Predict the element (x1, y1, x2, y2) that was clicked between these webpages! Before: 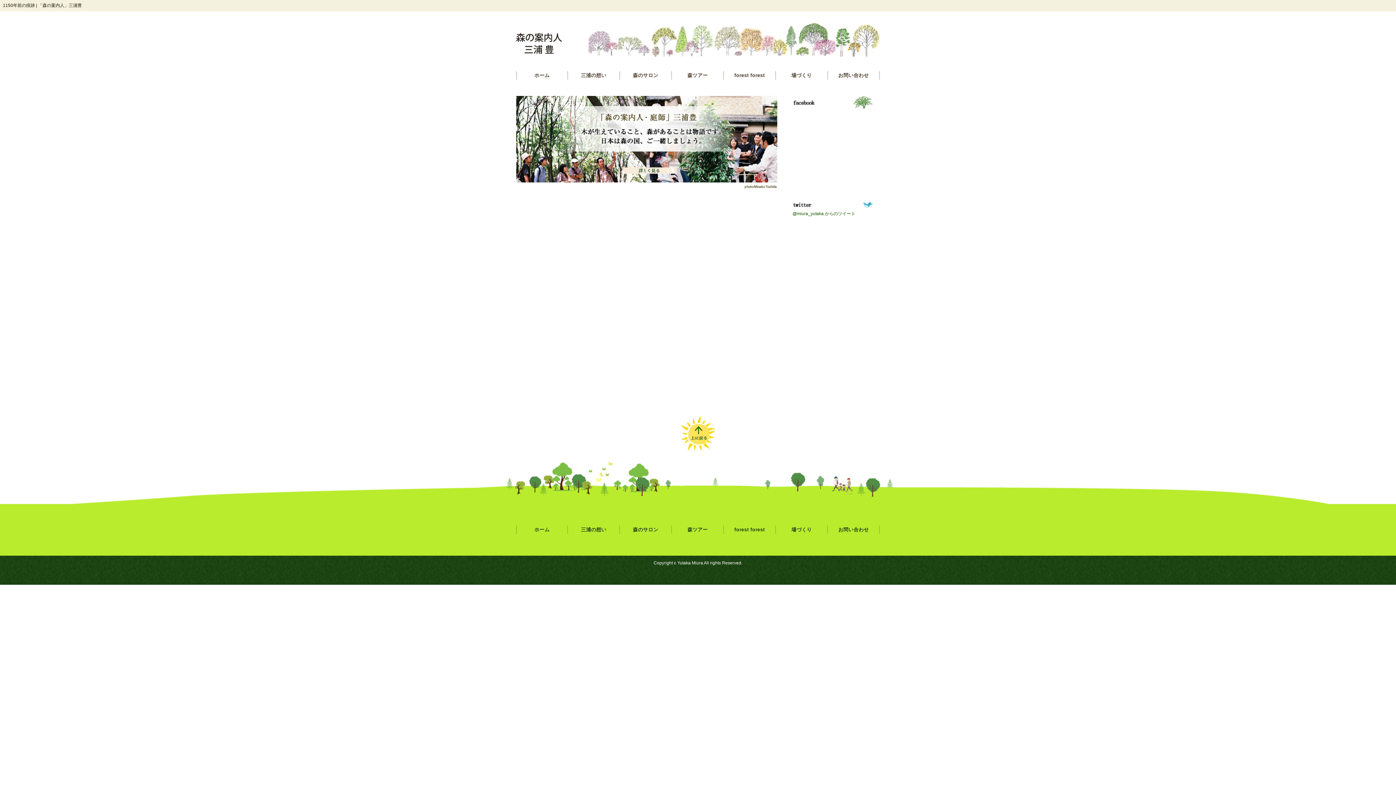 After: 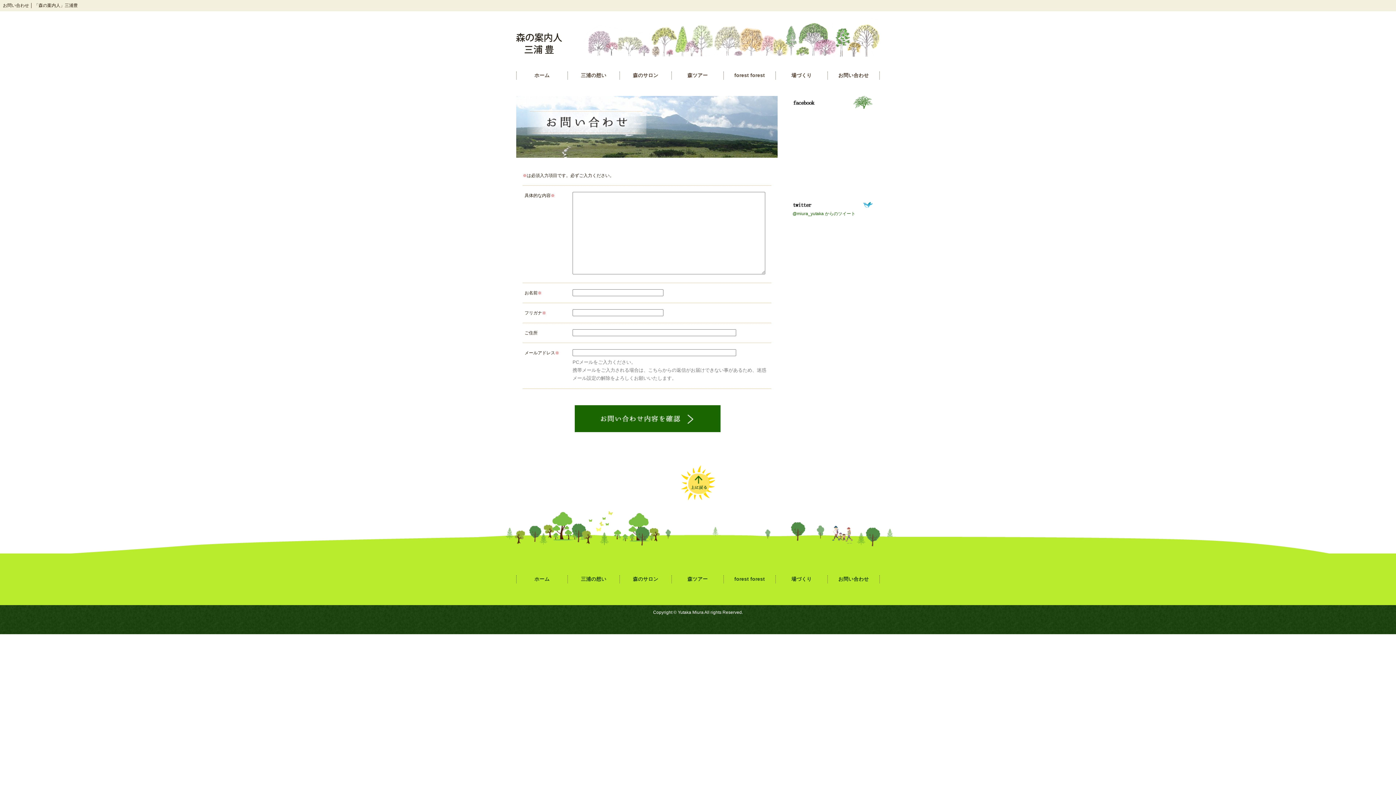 Action: bbox: (828, 71, 879, 79) label: お問い合わせ